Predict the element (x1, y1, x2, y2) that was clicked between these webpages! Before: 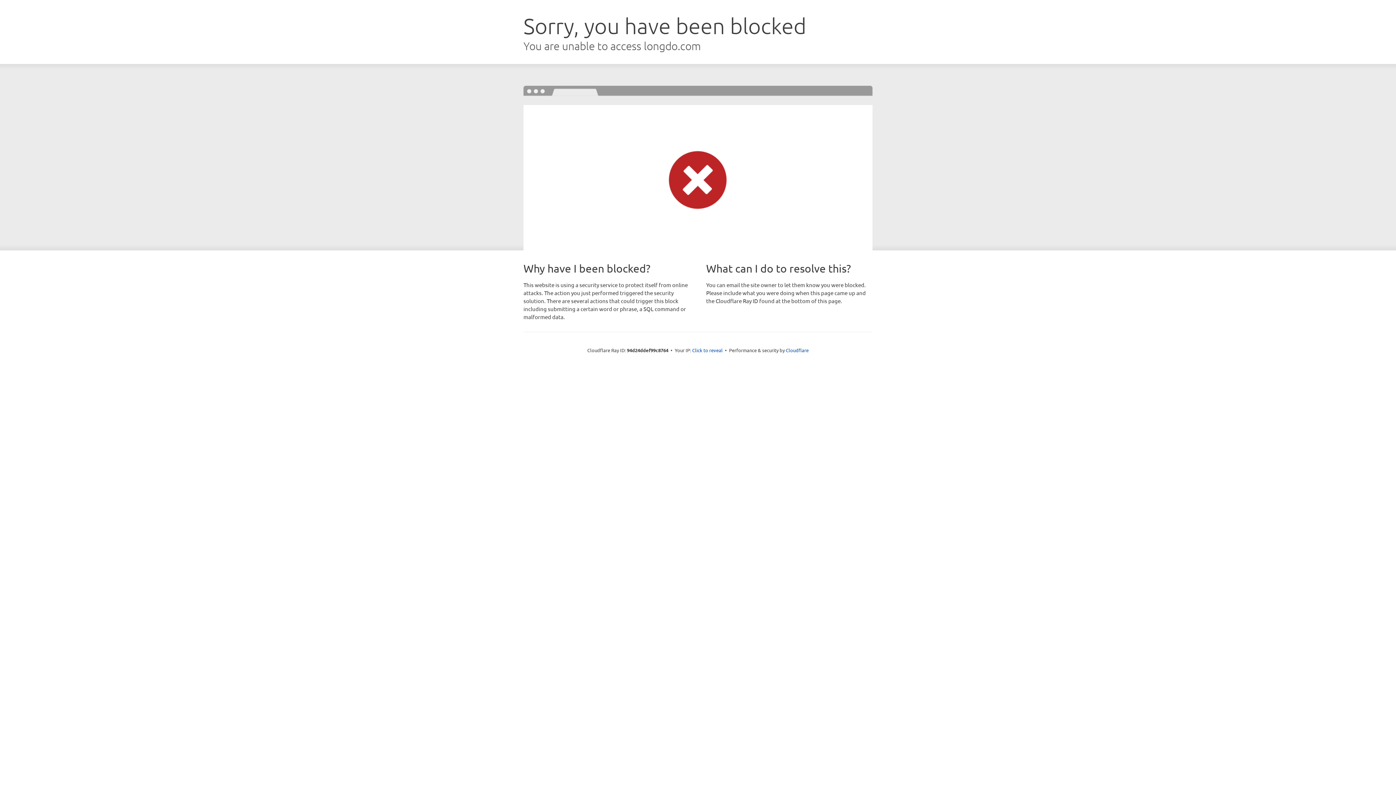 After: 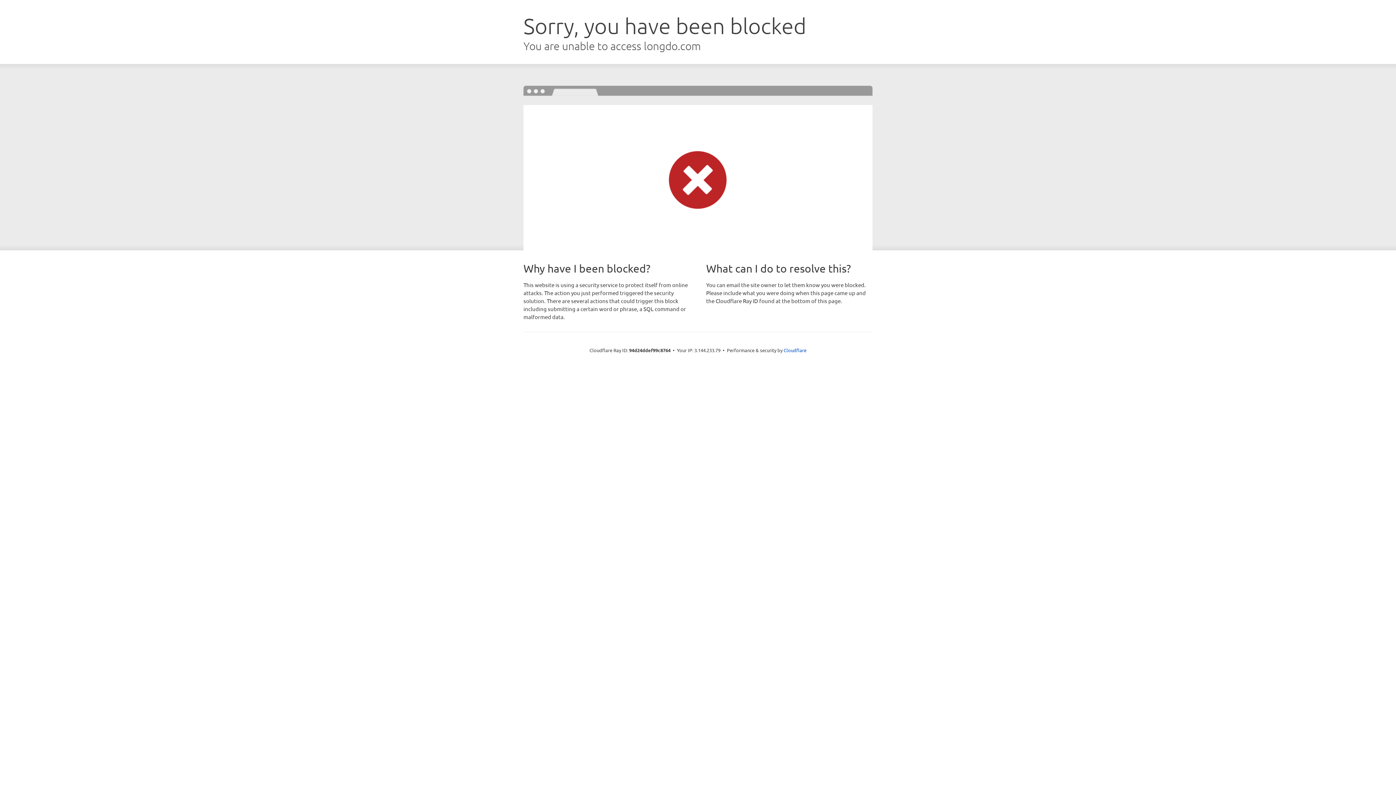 Action: label: Click to reveal bbox: (692, 346, 722, 353)